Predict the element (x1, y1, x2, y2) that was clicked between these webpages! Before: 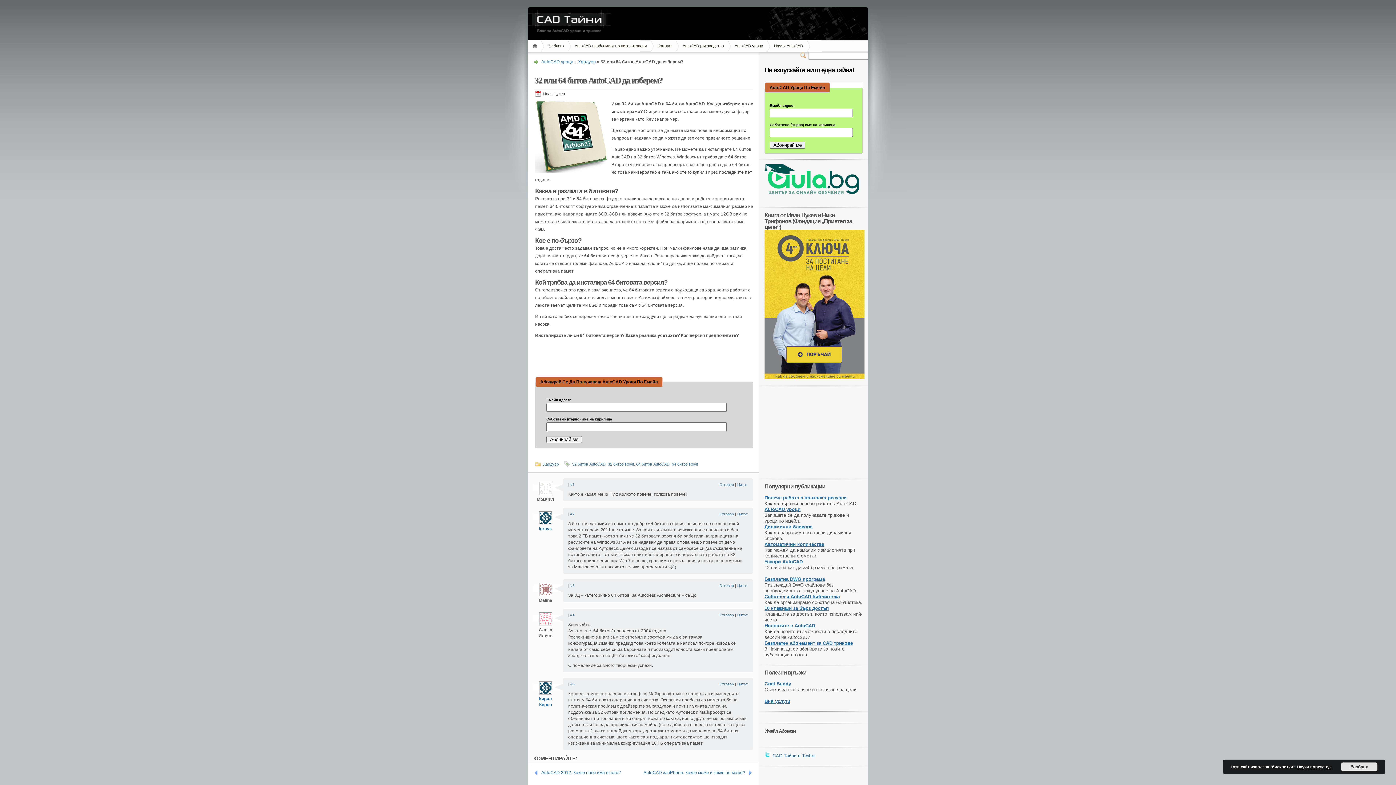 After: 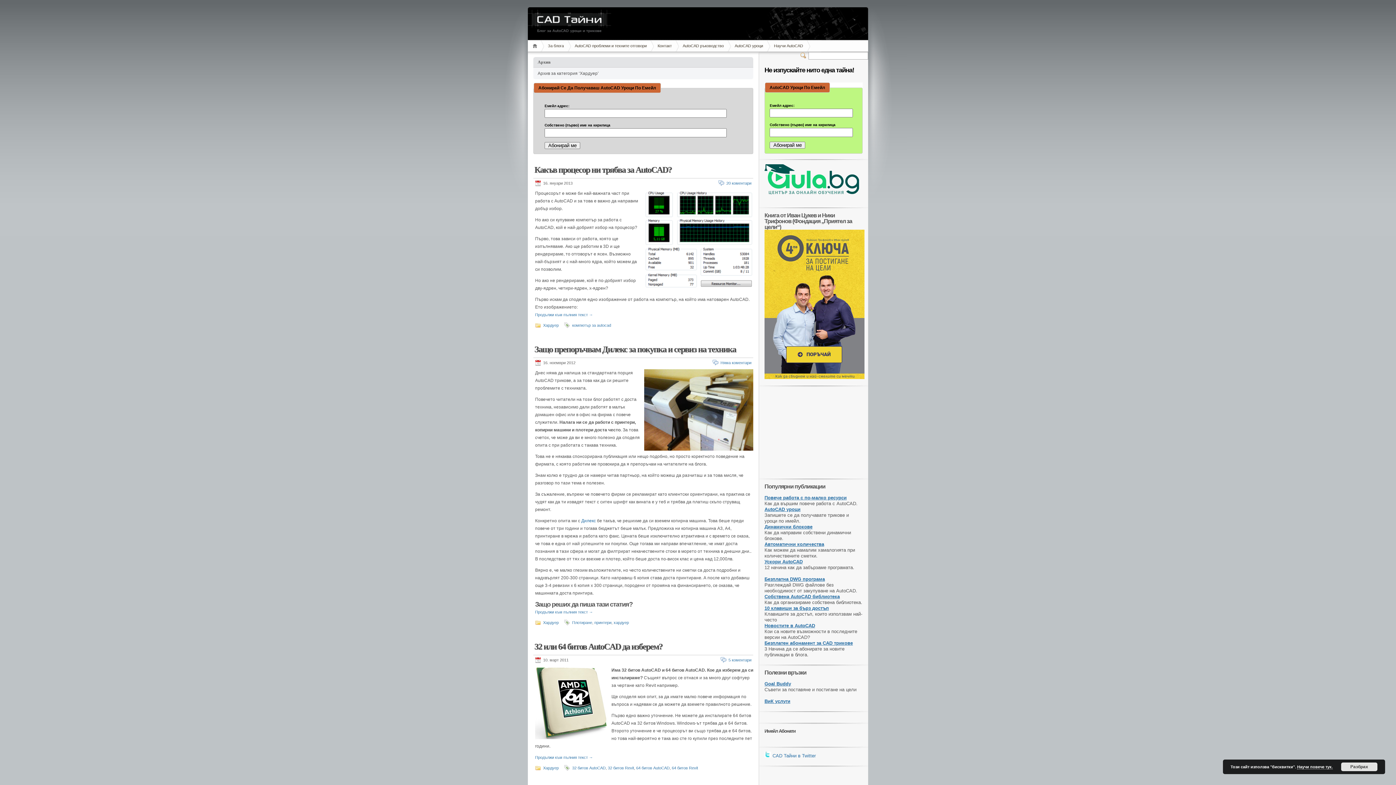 Action: bbox: (578, 59, 596, 64) label: Хардуер